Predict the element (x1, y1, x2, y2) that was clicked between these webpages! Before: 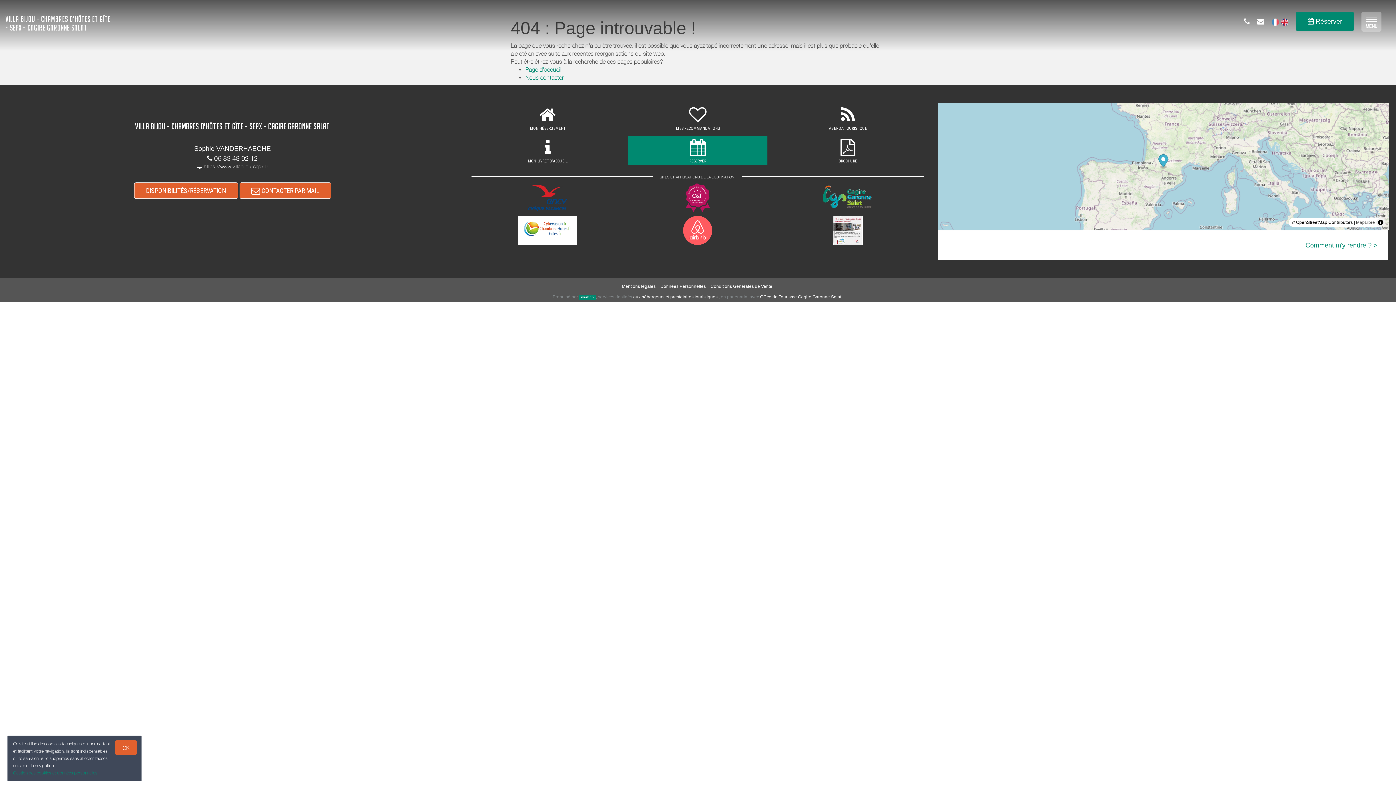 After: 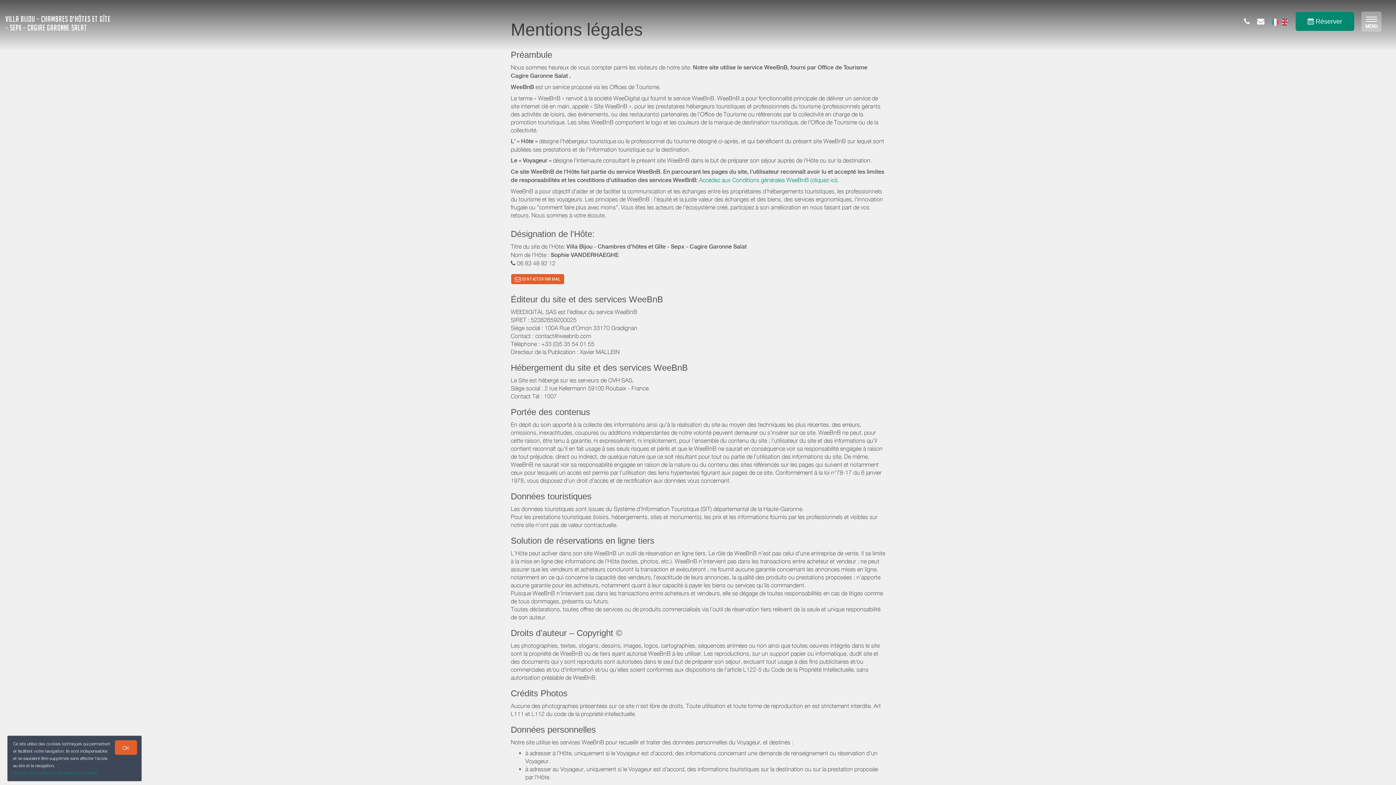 Action: bbox: (622, 284, 655, 289) label: Mentions légales